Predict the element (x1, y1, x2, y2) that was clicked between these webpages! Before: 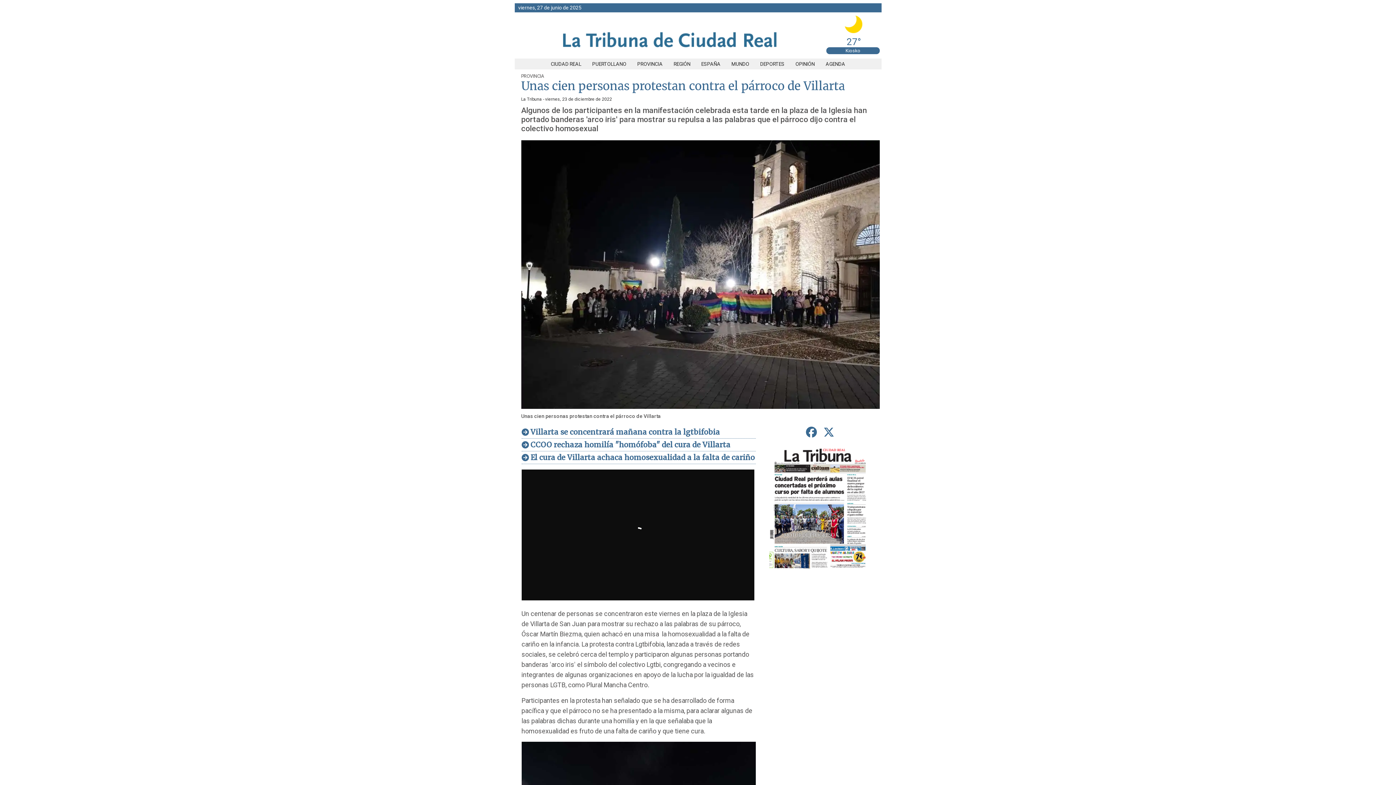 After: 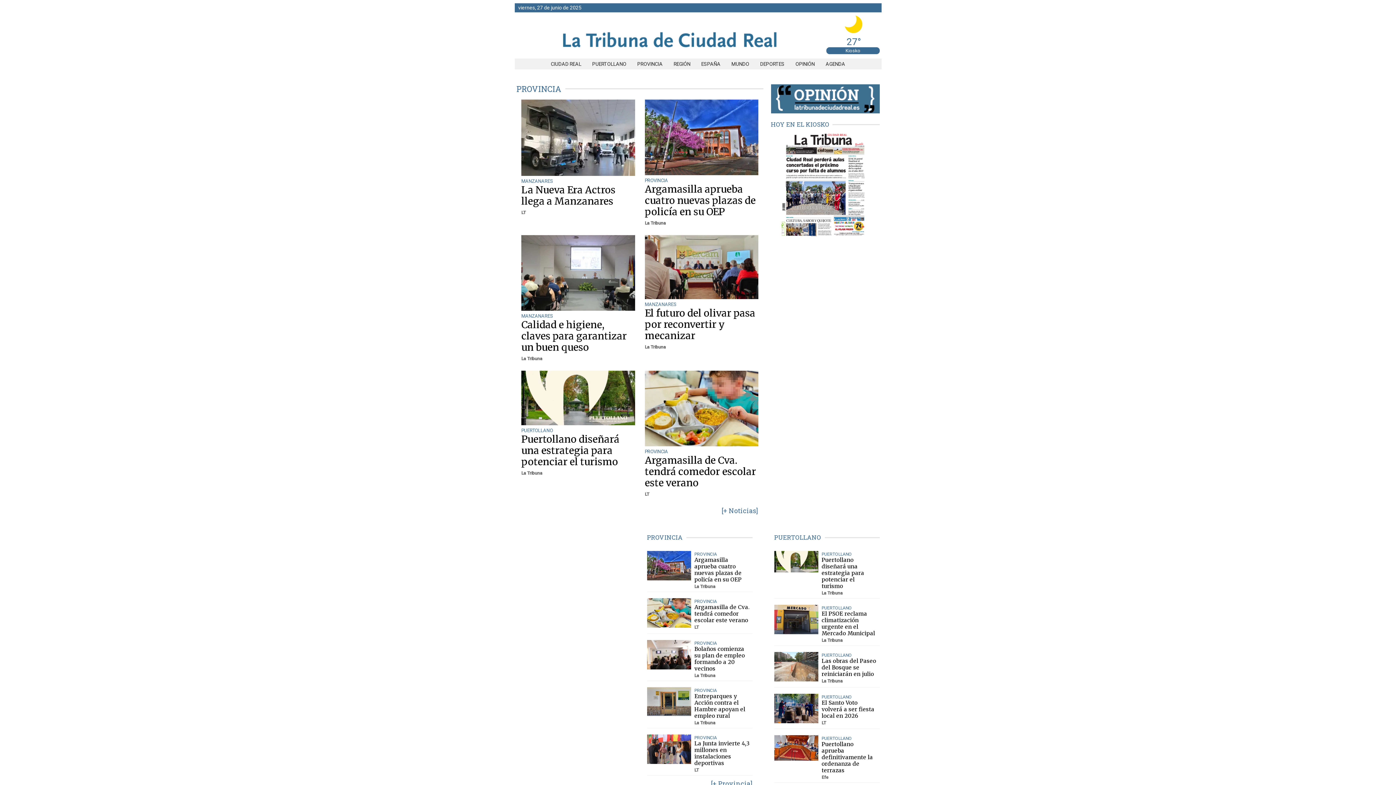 Action: label: PROVINCIA bbox: (632, 61, 668, 66)